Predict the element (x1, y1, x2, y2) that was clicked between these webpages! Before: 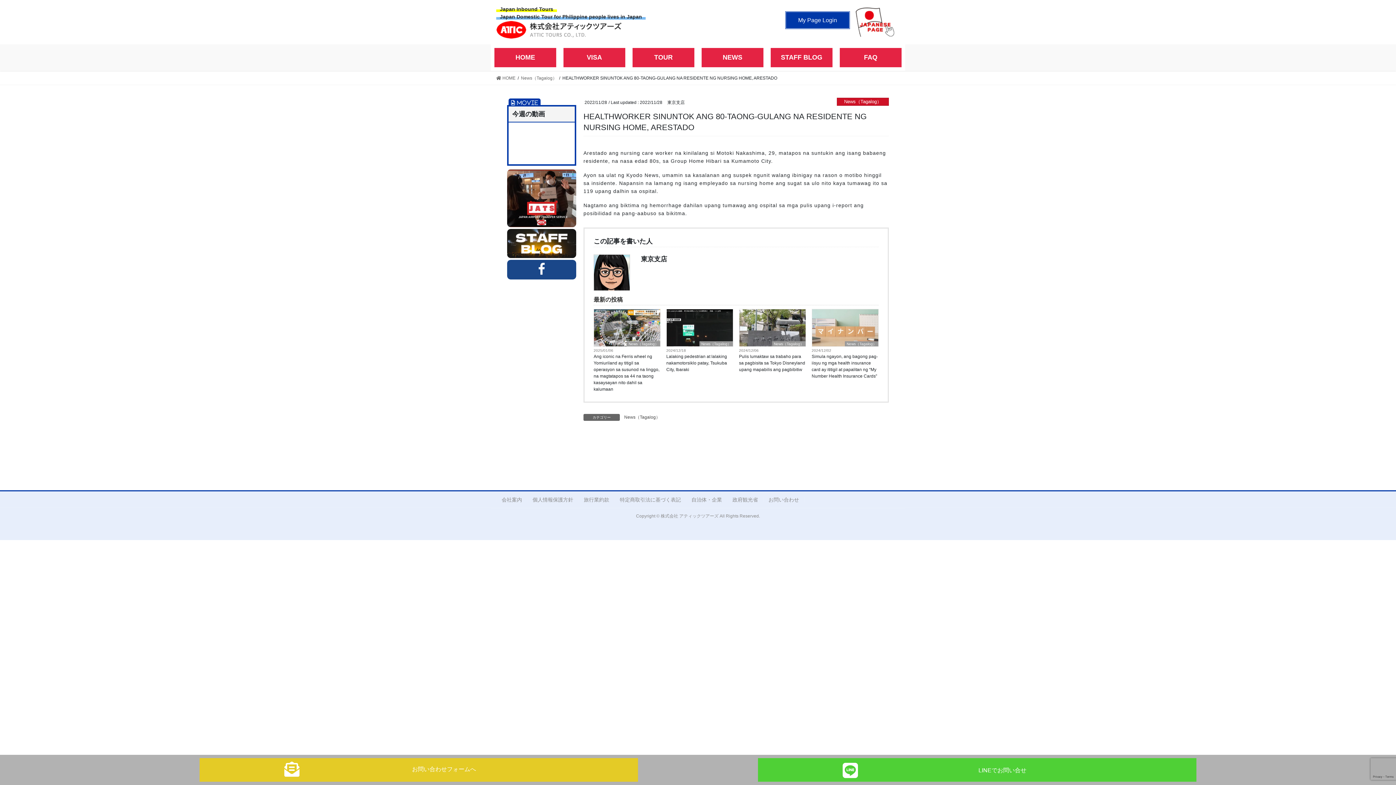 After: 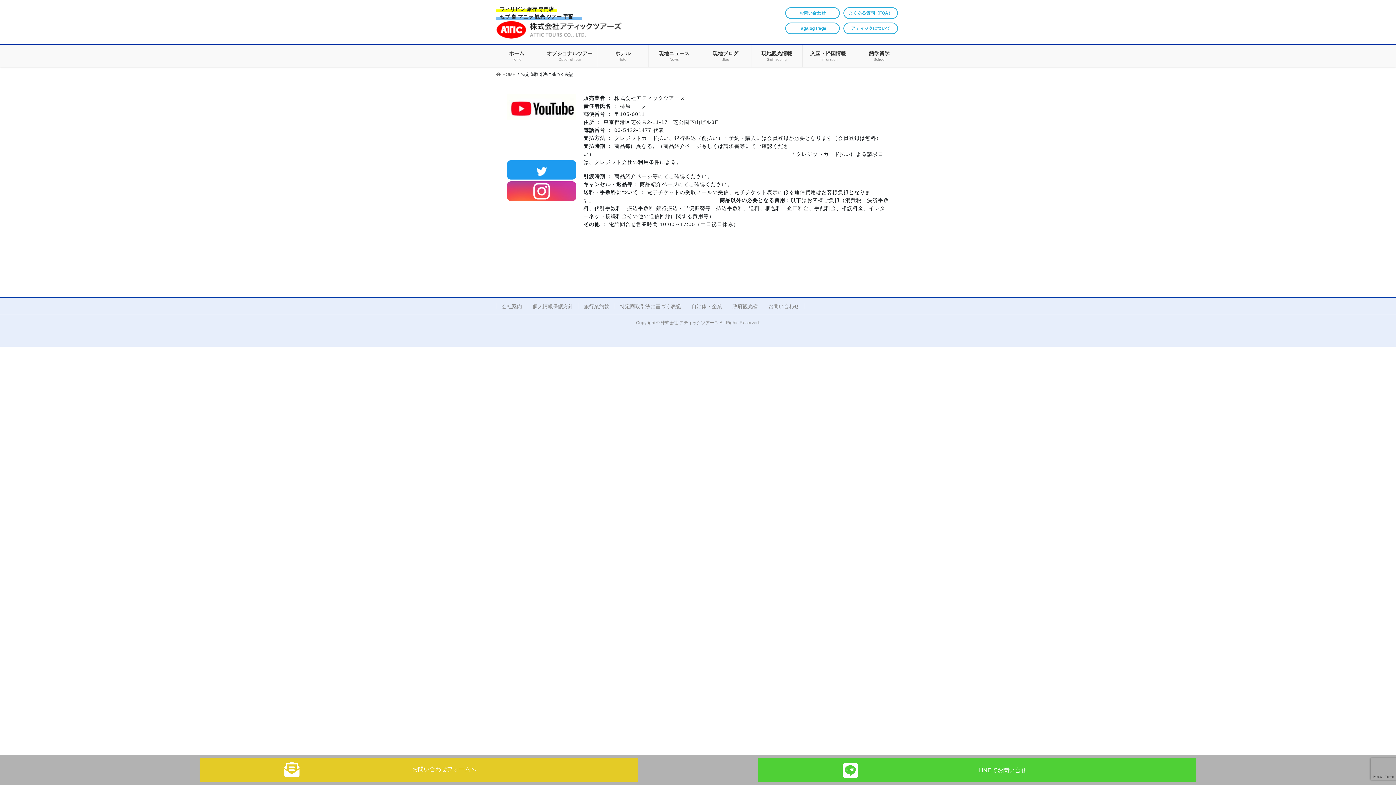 Action: bbox: (614, 497, 686, 502) label: 特定商取引法に基づく表記